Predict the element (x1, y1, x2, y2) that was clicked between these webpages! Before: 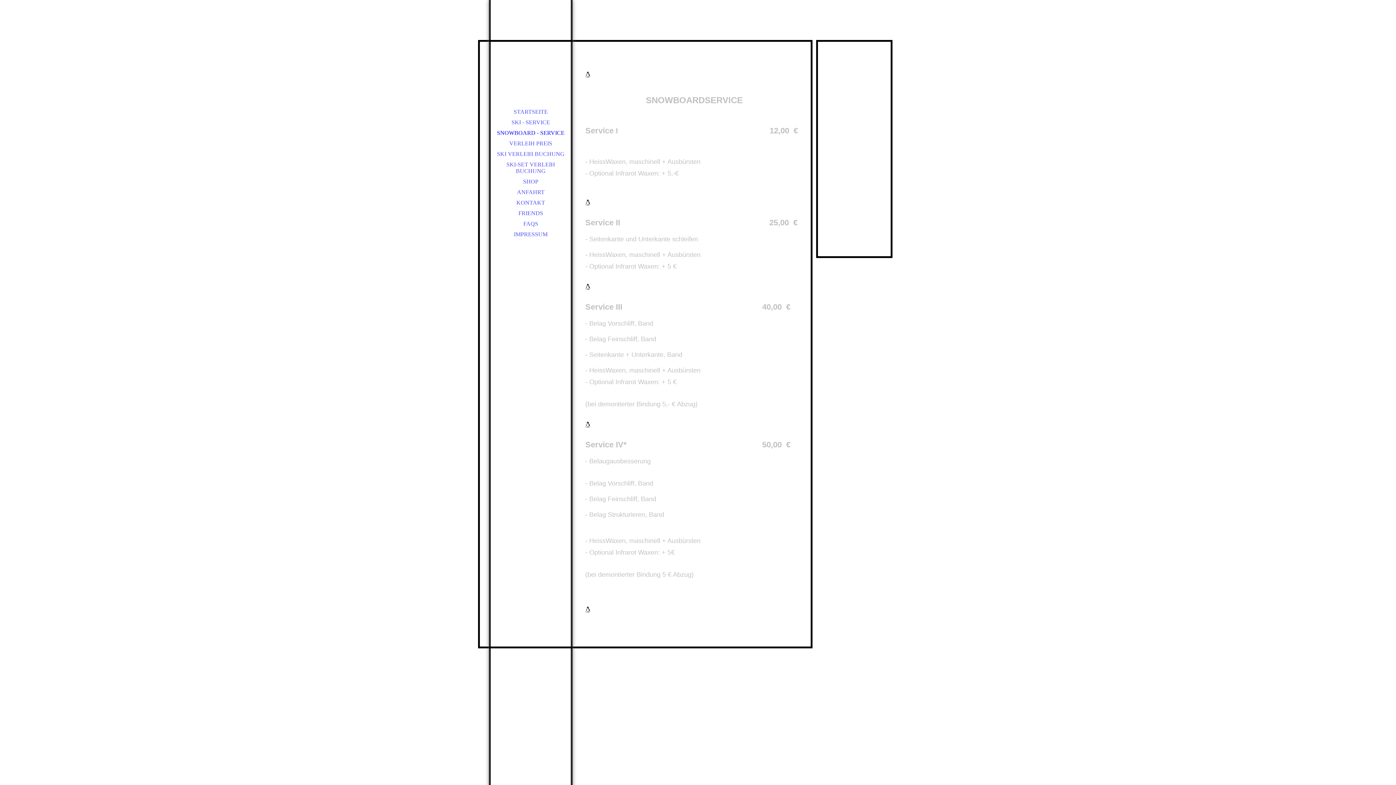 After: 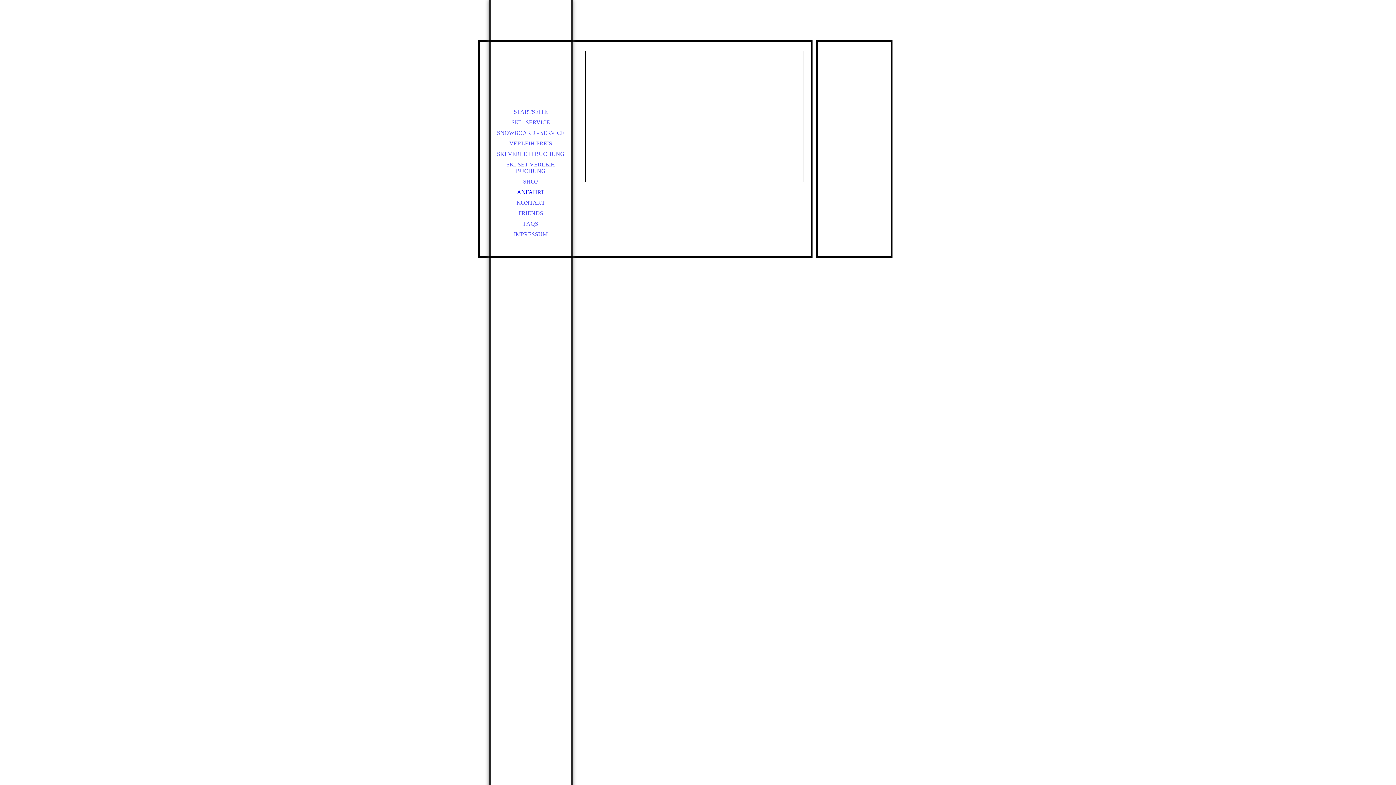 Action: bbox: (490, 187, 570, 197) label: ANFAHRT